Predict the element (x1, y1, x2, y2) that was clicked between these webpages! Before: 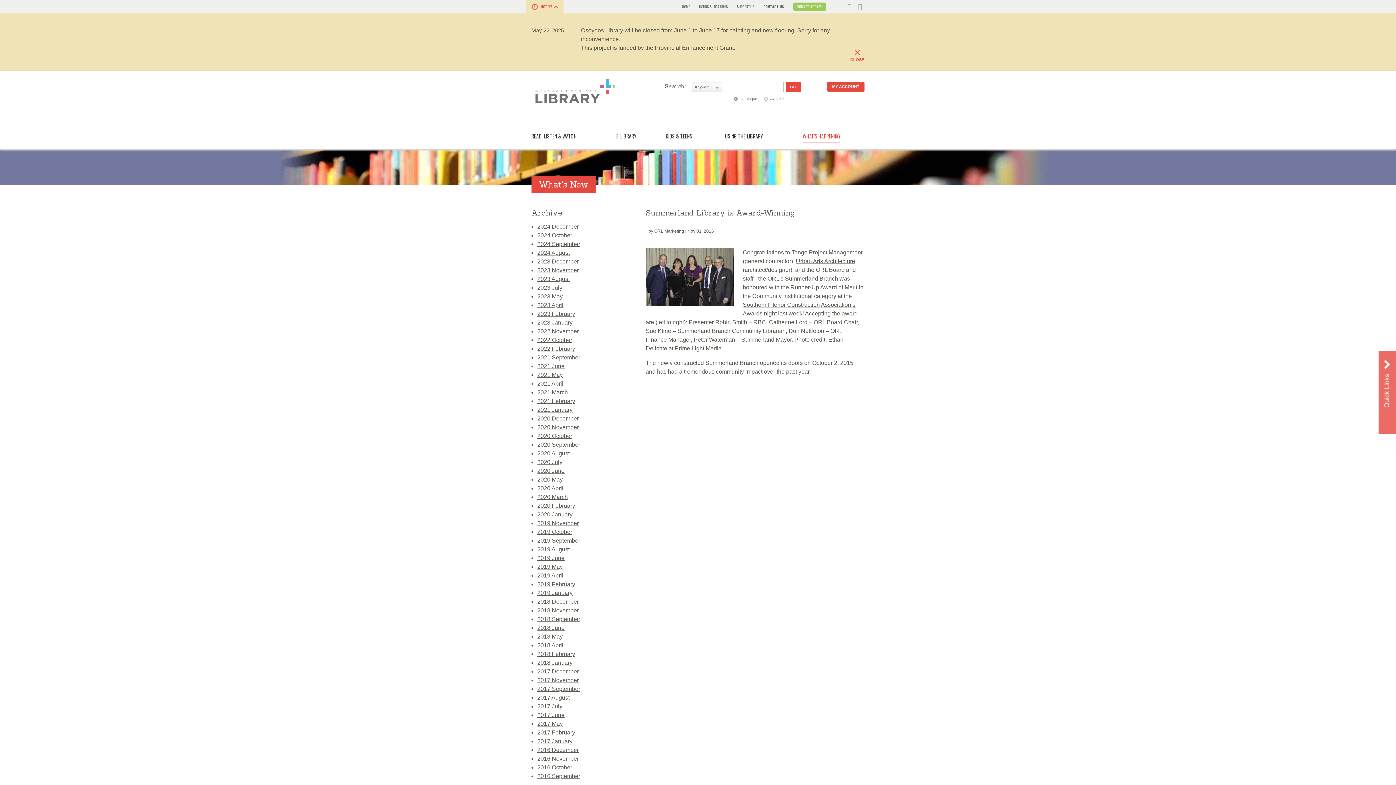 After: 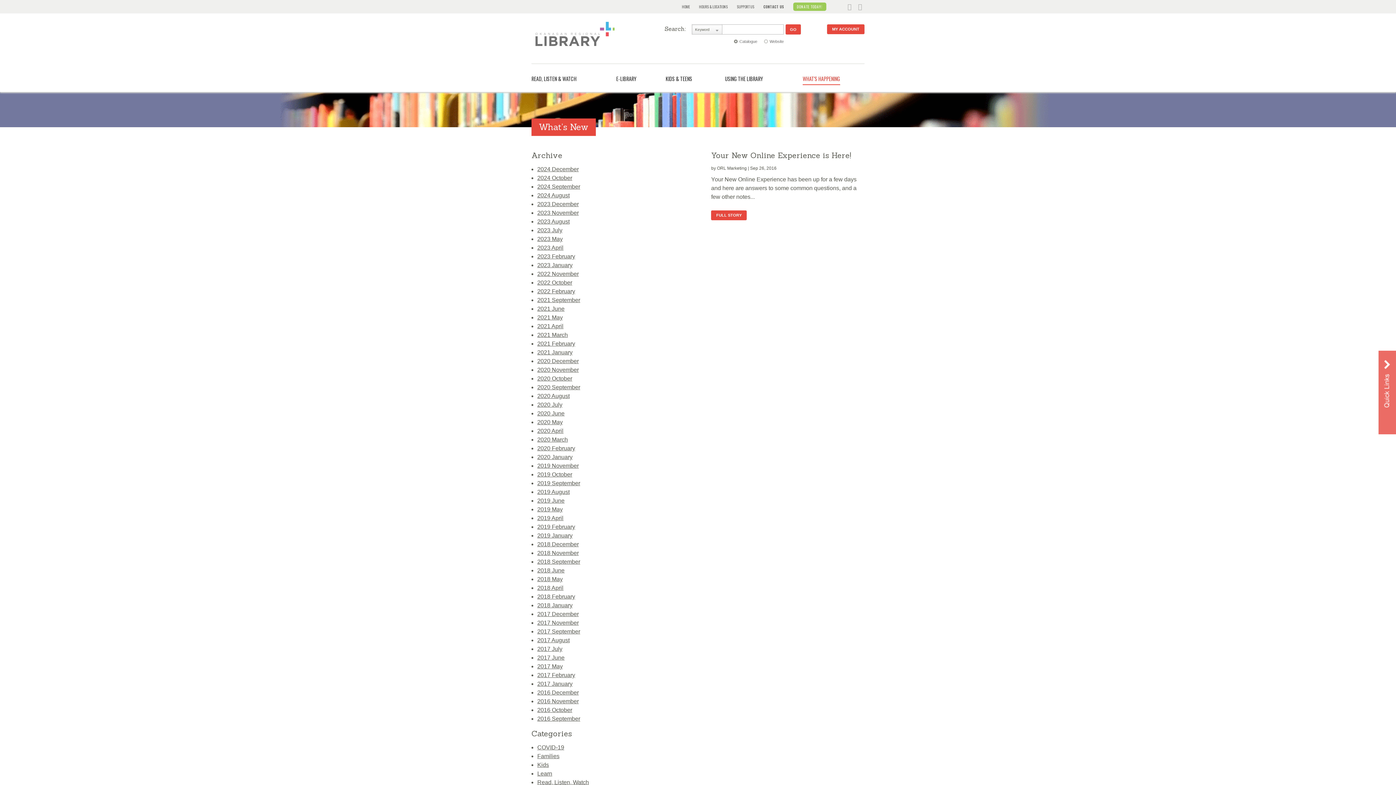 Action: bbox: (537, 773, 580, 779) label: 2016 September